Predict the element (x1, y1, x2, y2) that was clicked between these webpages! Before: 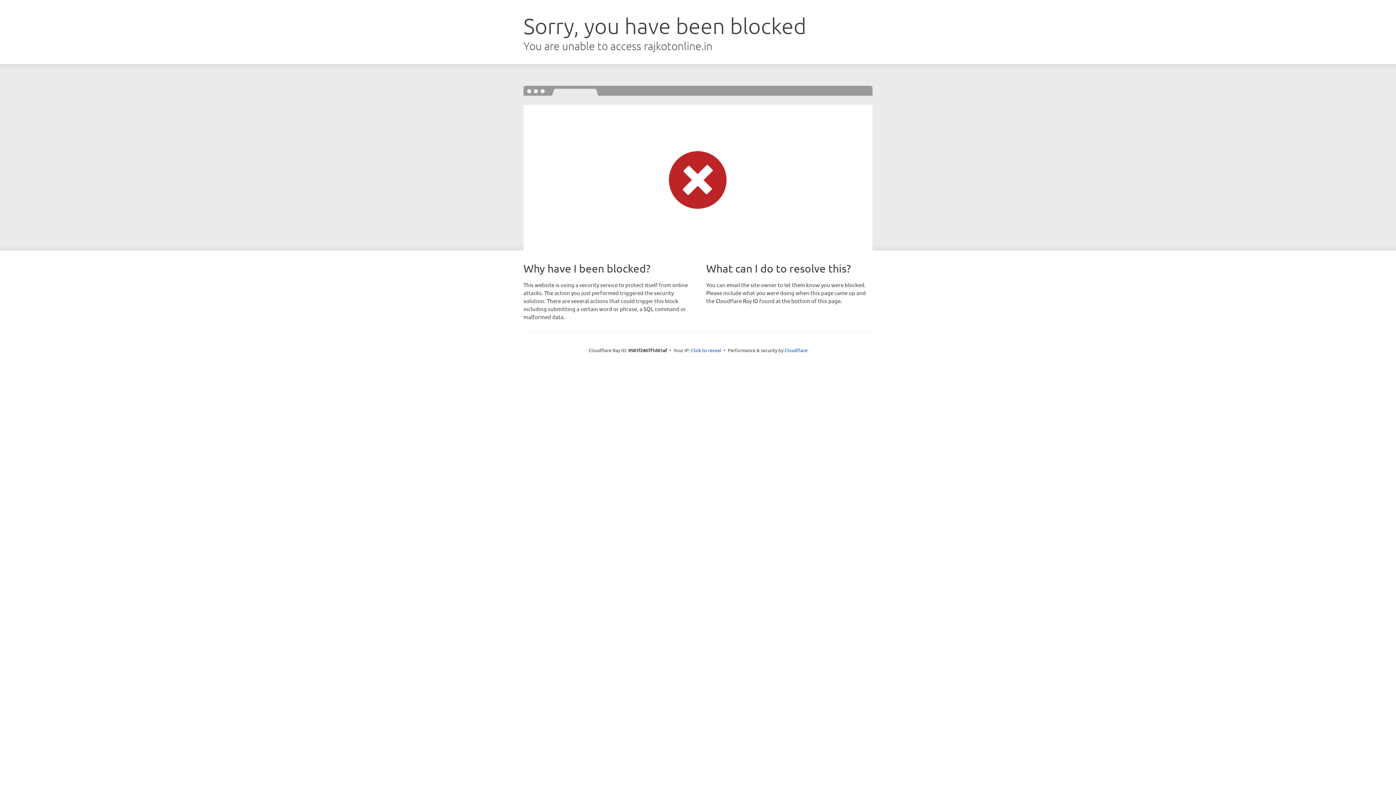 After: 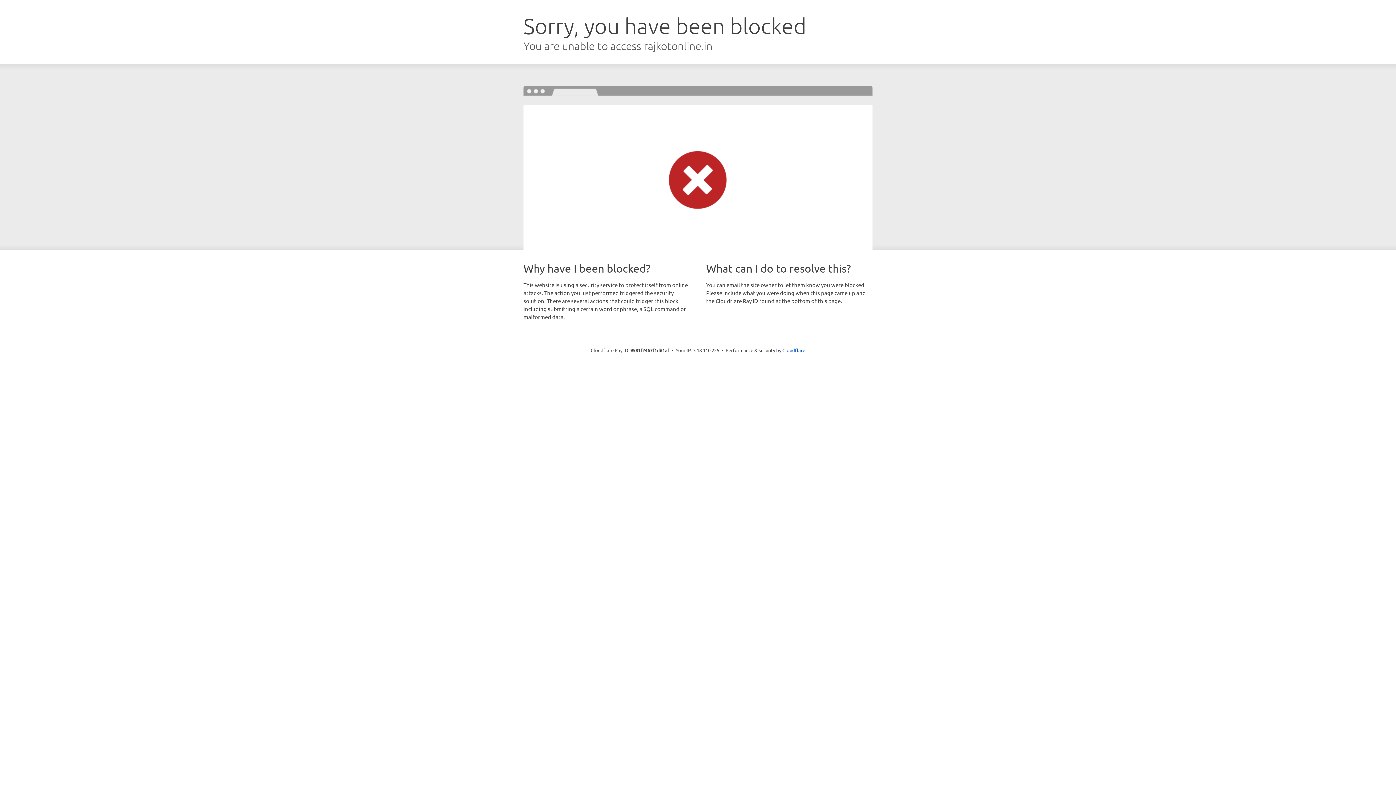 Action: label: Click to reveal bbox: (691, 346, 721, 353)